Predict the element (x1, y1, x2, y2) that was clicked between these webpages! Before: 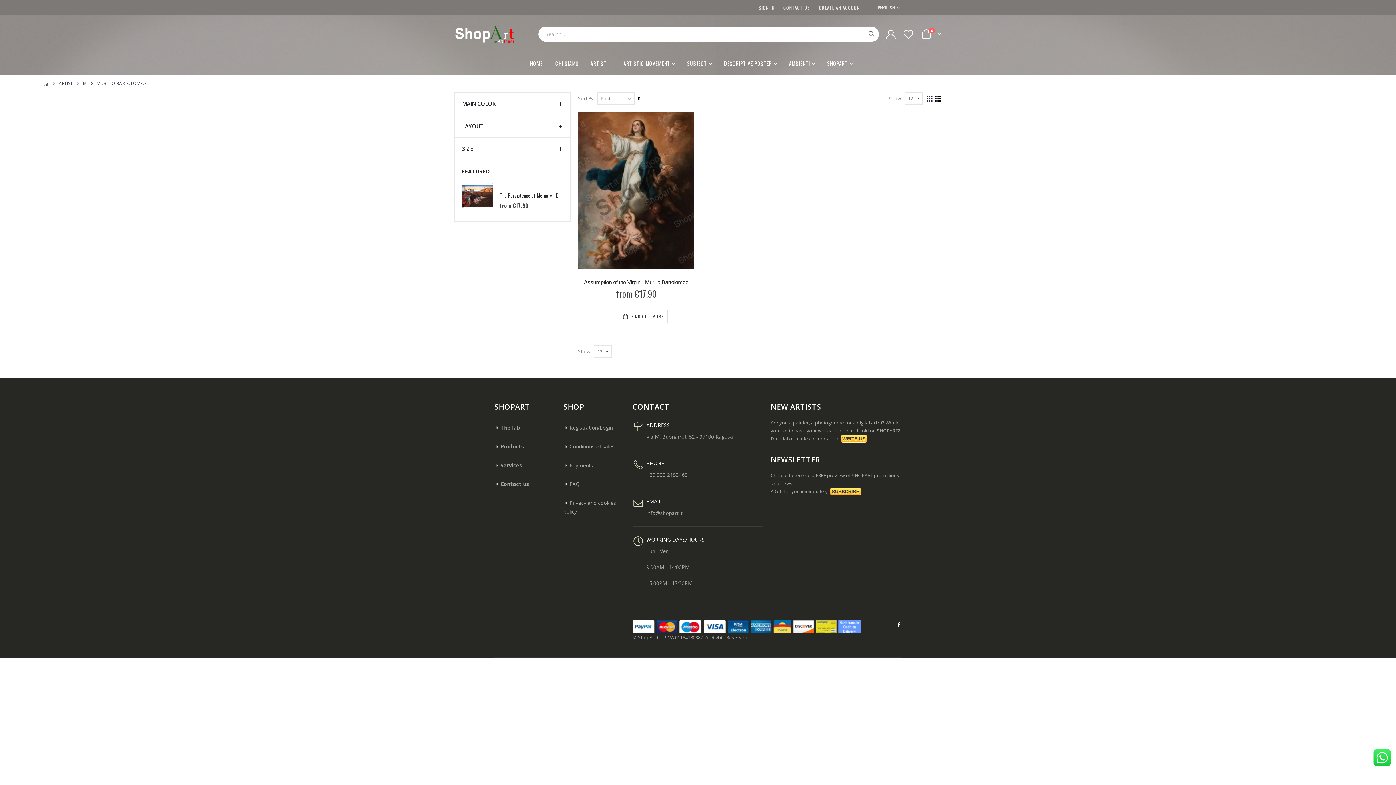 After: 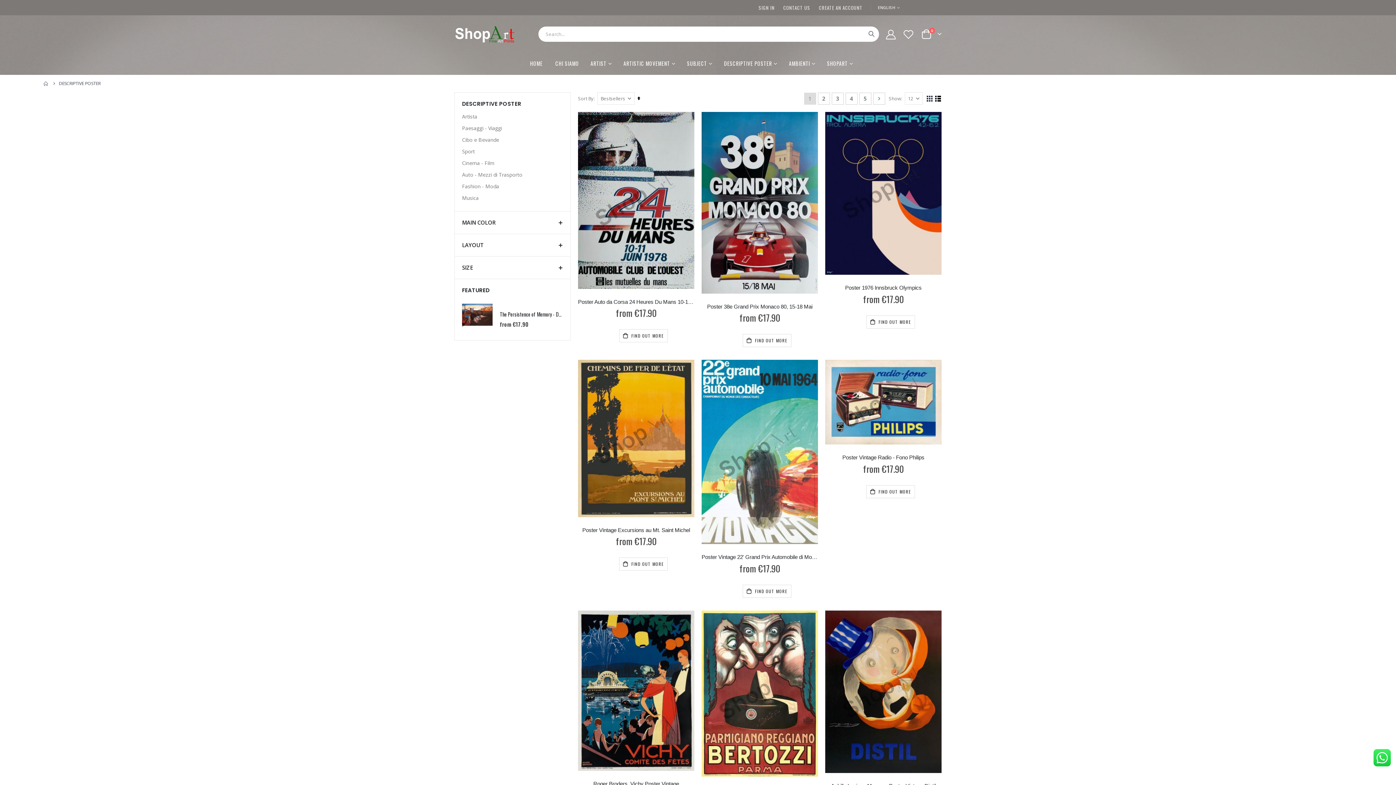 Action: label: DESCRIPTIVE POSTER bbox: (724, 53, 777, 74)